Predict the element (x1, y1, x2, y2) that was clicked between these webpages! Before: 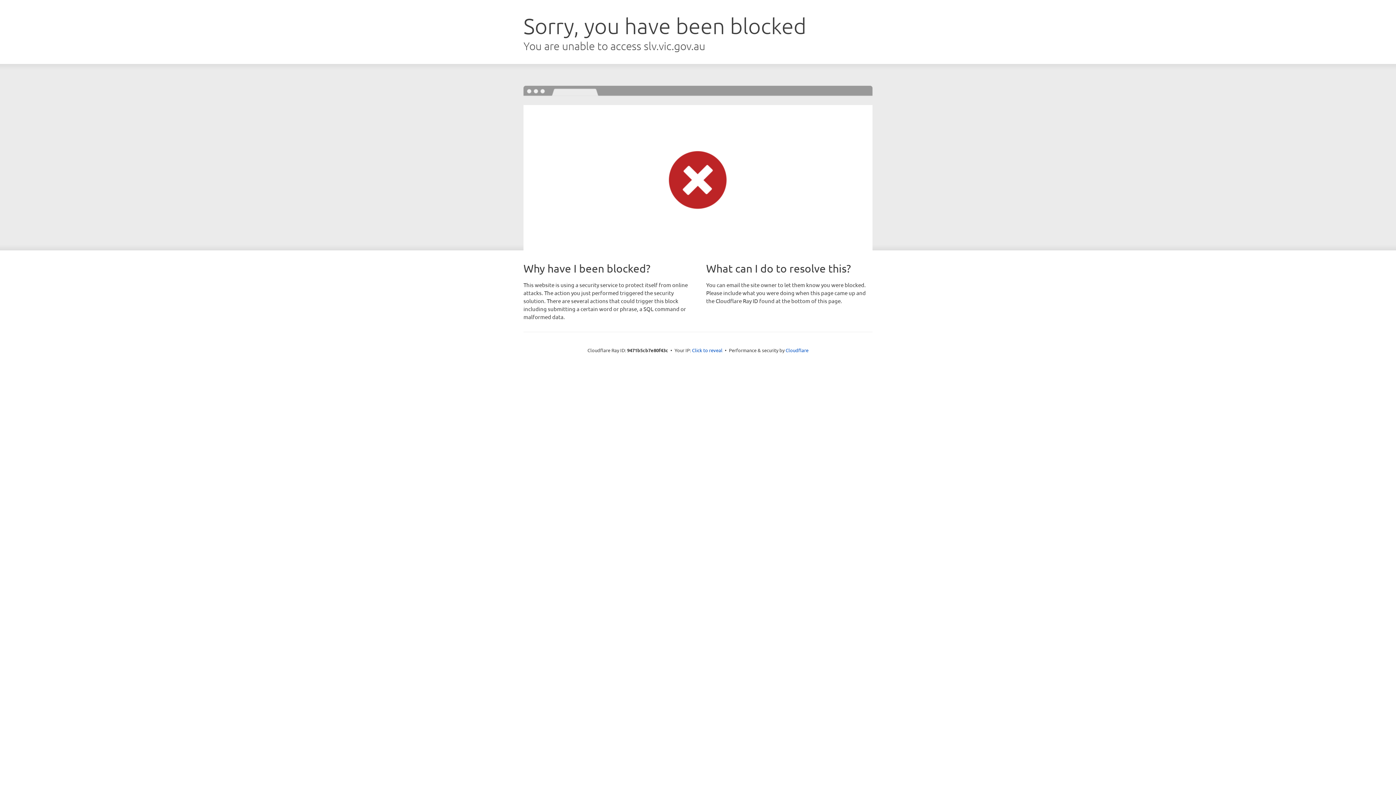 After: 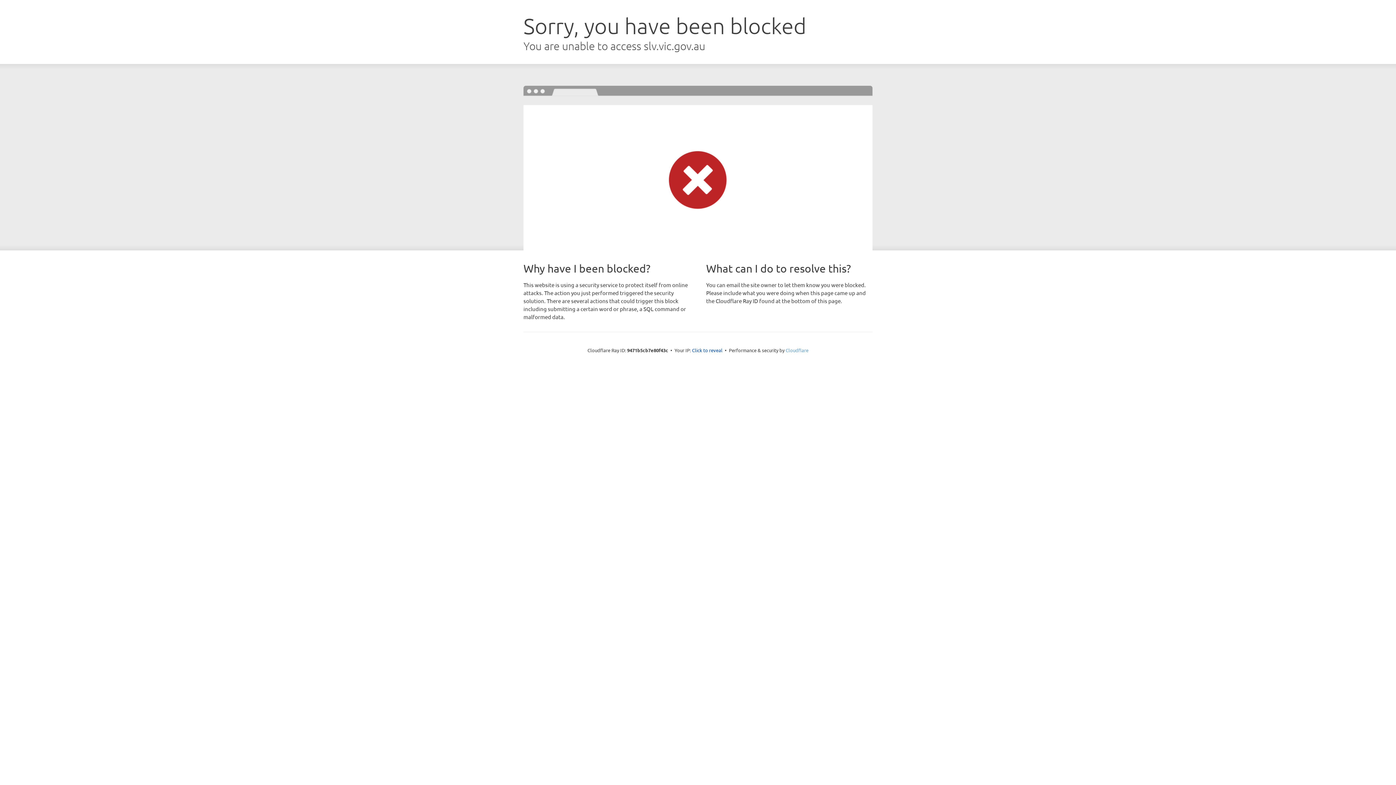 Action: label: Cloudflare bbox: (785, 347, 808, 353)